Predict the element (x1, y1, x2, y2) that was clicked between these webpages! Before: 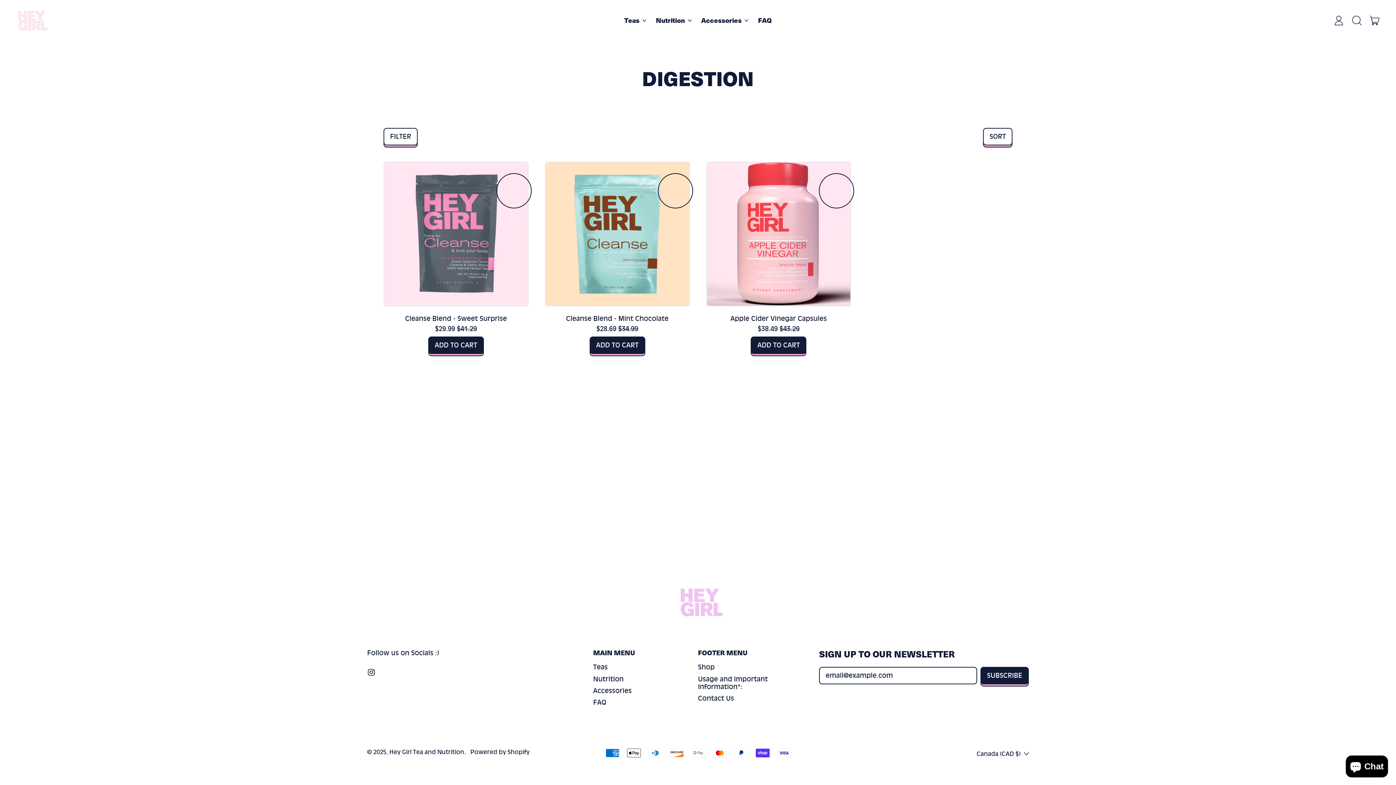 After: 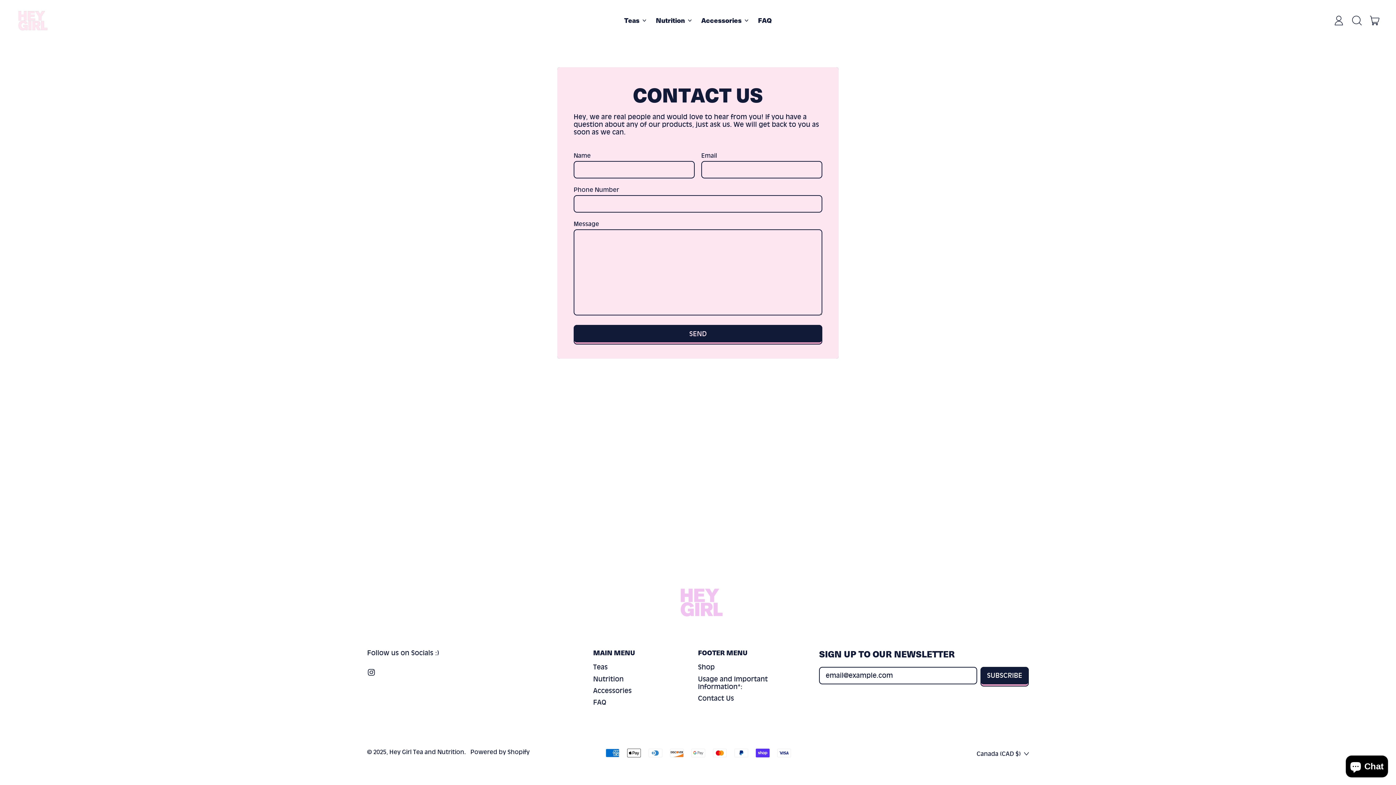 Action: bbox: (698, 694, 734, 702) label: Contact Us